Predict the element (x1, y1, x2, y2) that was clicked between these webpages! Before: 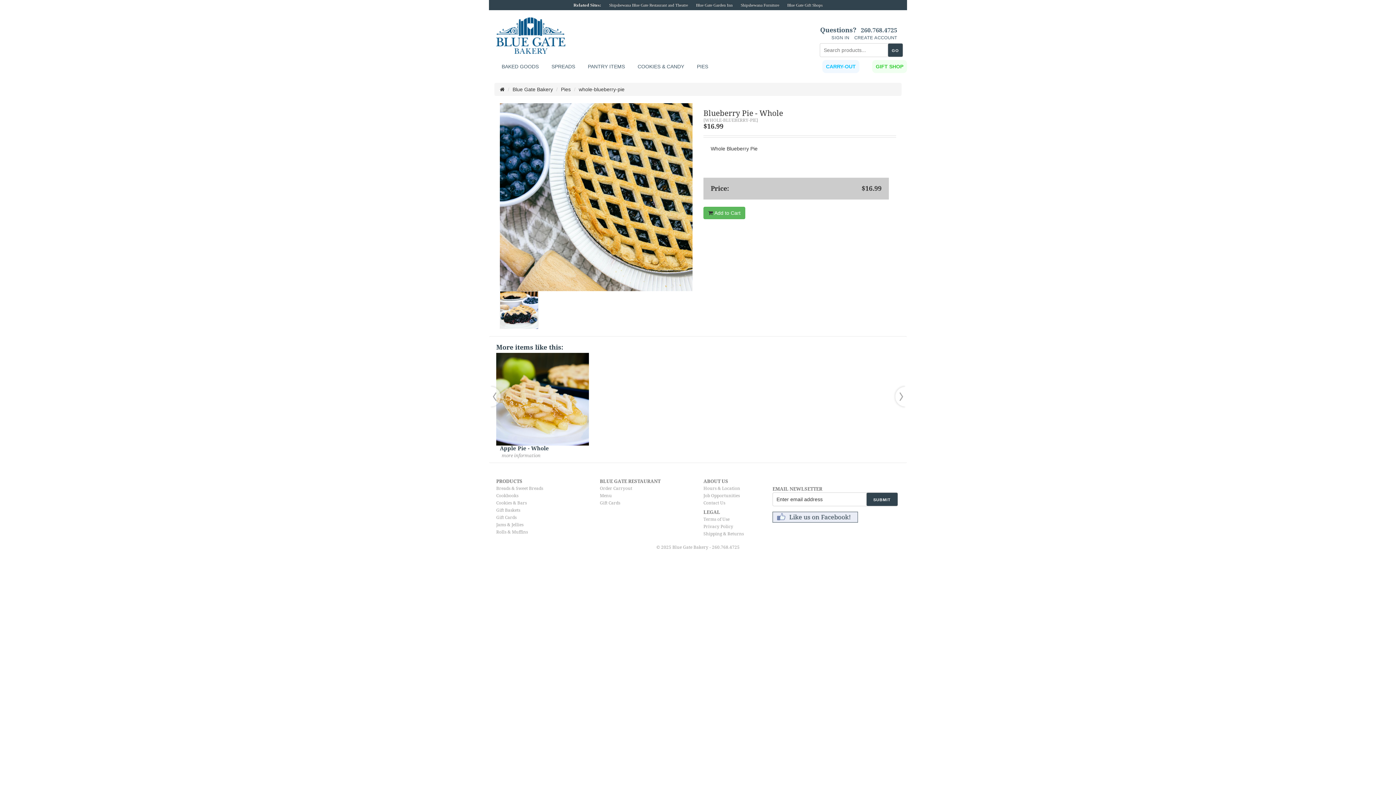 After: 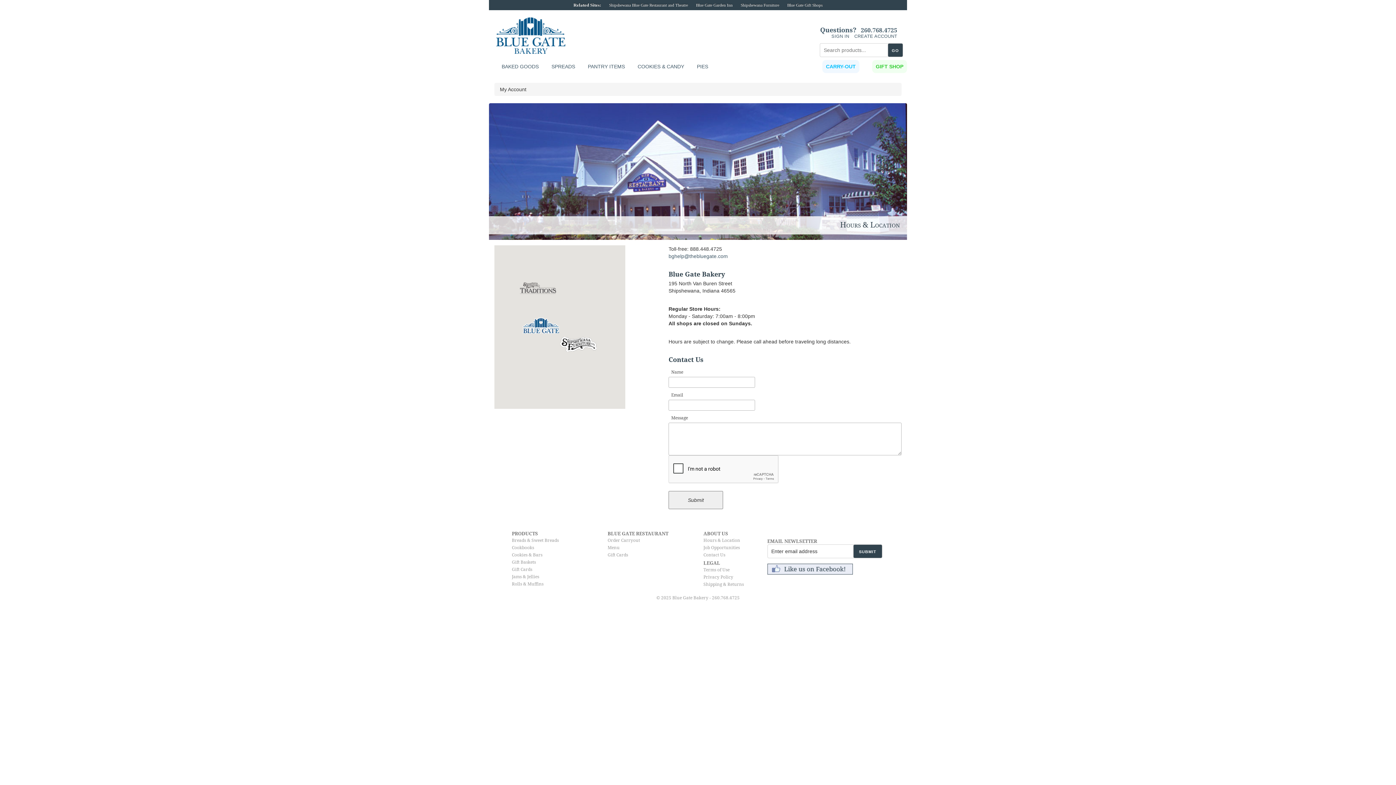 Action: label: Hours & Location bbox: (703, 486, 740, 491)